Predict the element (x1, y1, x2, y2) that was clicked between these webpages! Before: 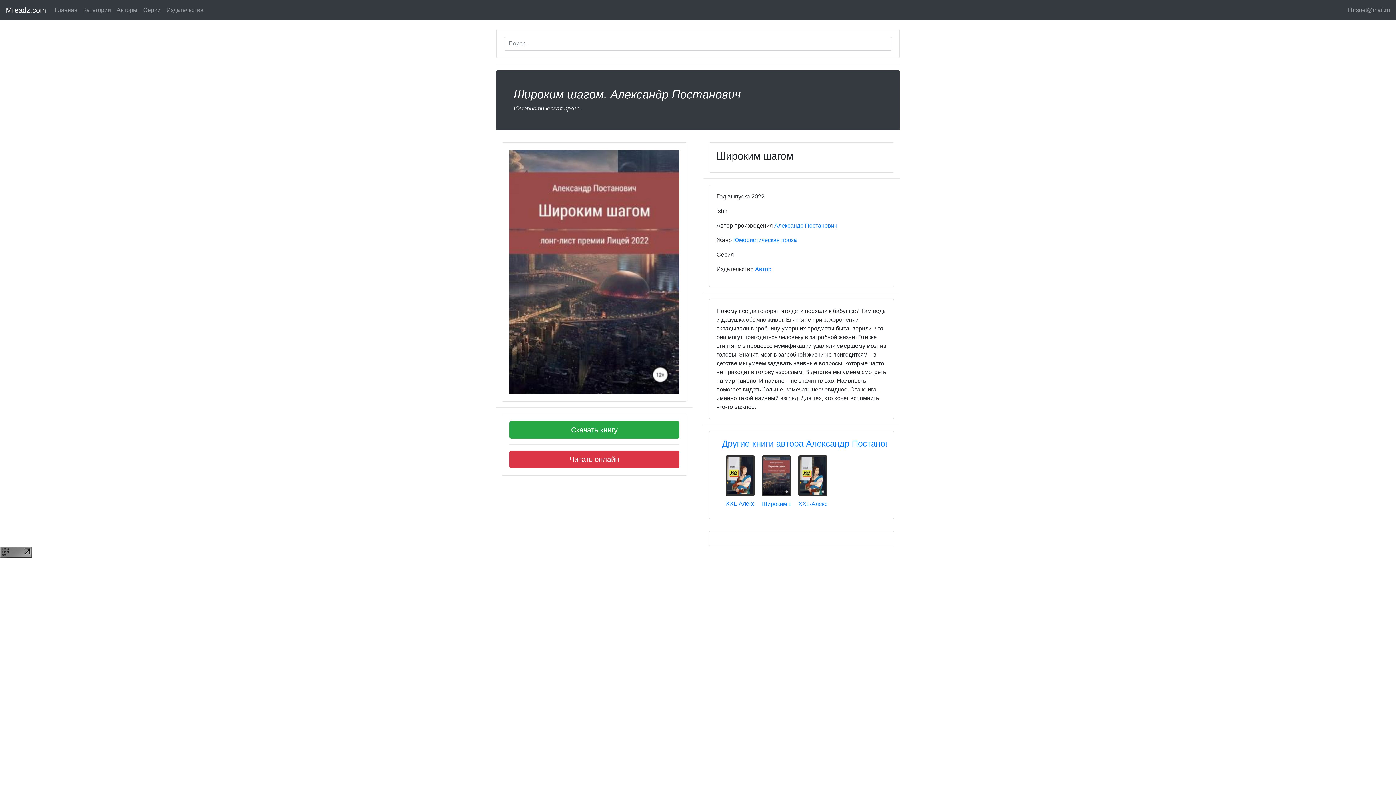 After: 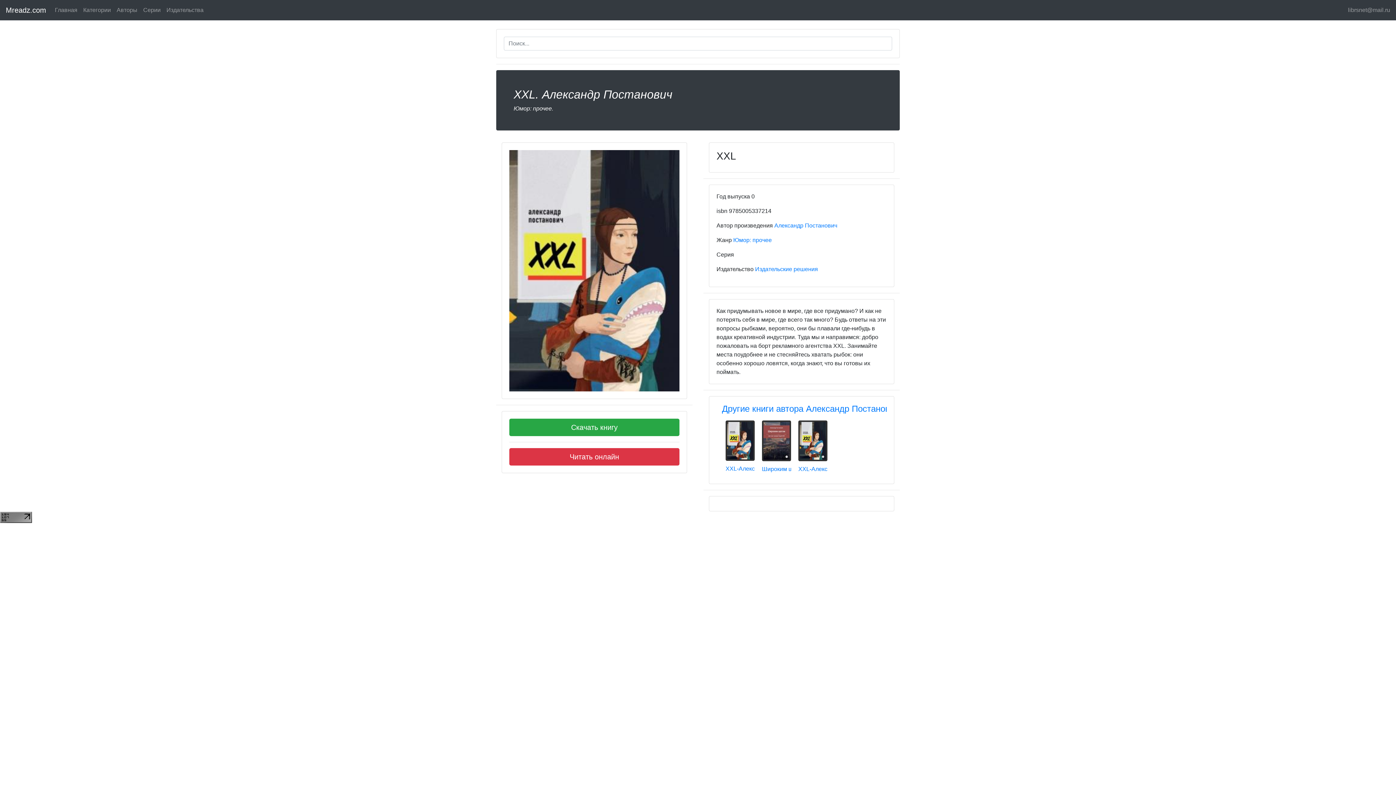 Action: bbox: (722, 452, 758, 508) label: XXL-Александр Постанович